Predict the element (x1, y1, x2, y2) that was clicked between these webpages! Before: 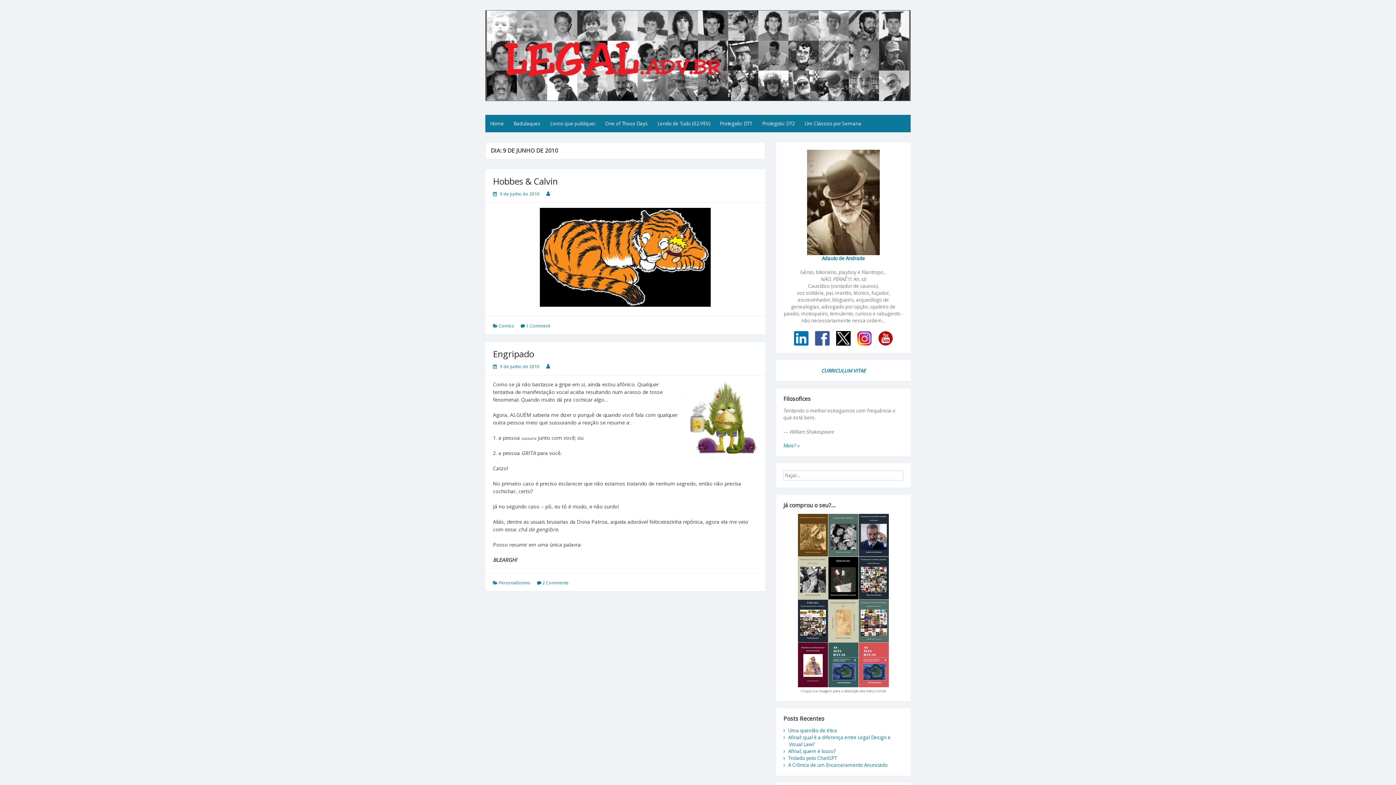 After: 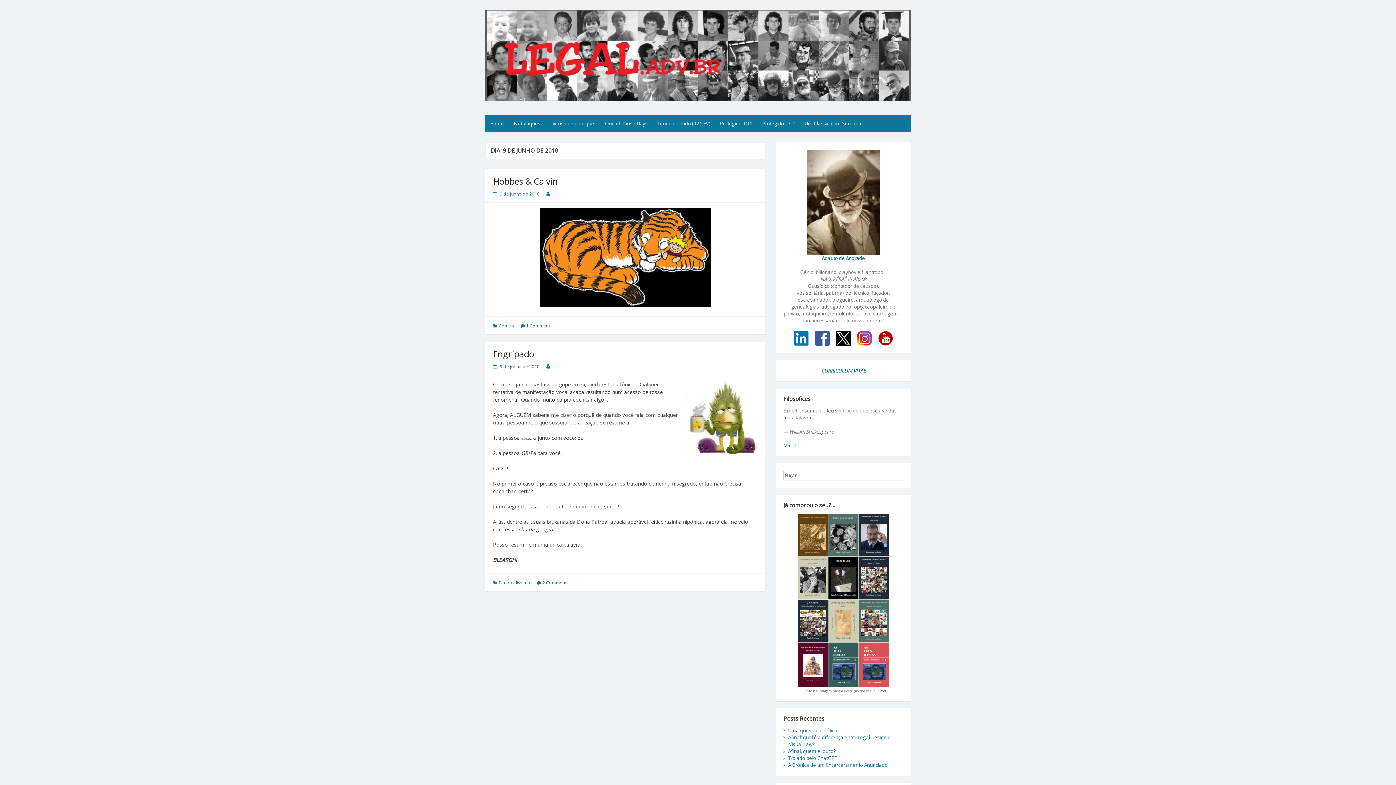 Action: label: 9 de junho de 2010 bbox: (500, 363, 539, 369)